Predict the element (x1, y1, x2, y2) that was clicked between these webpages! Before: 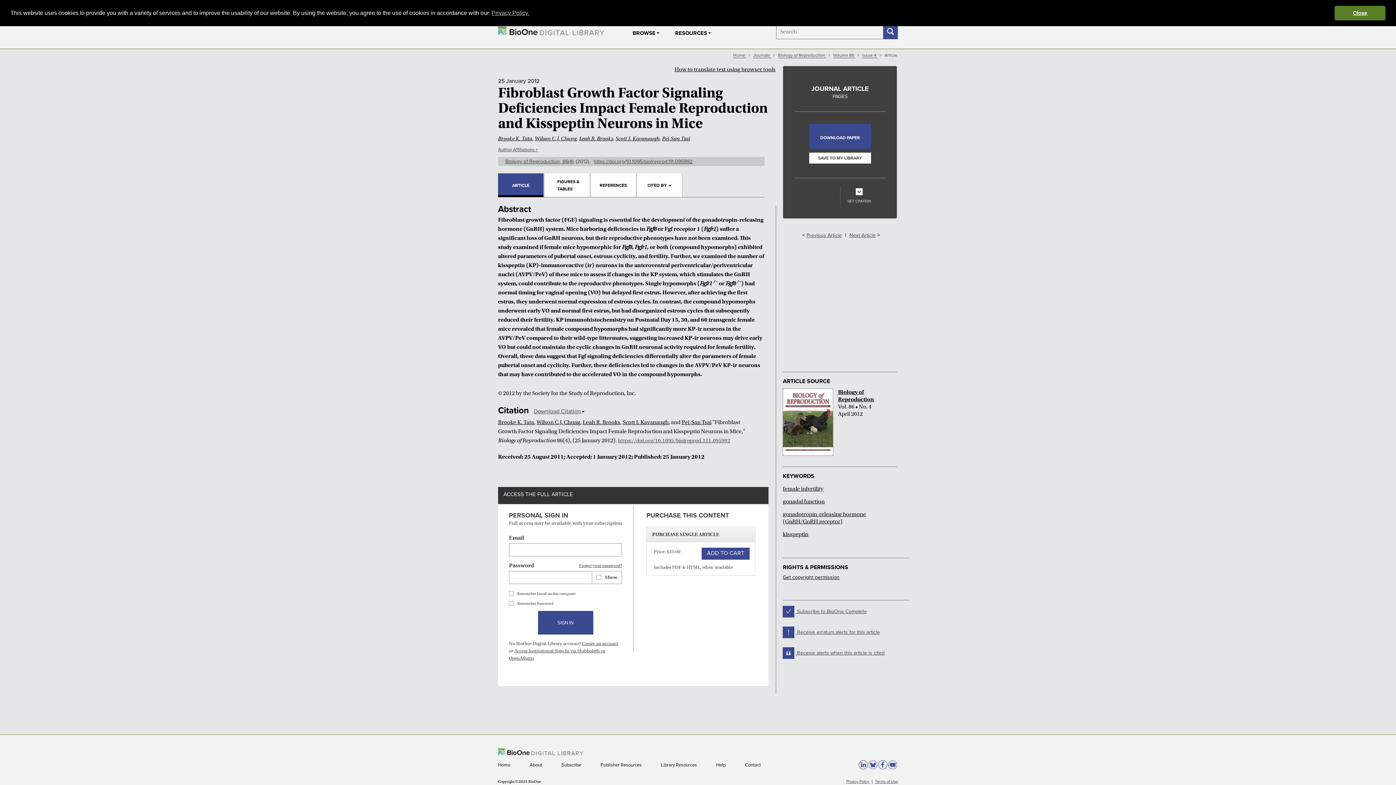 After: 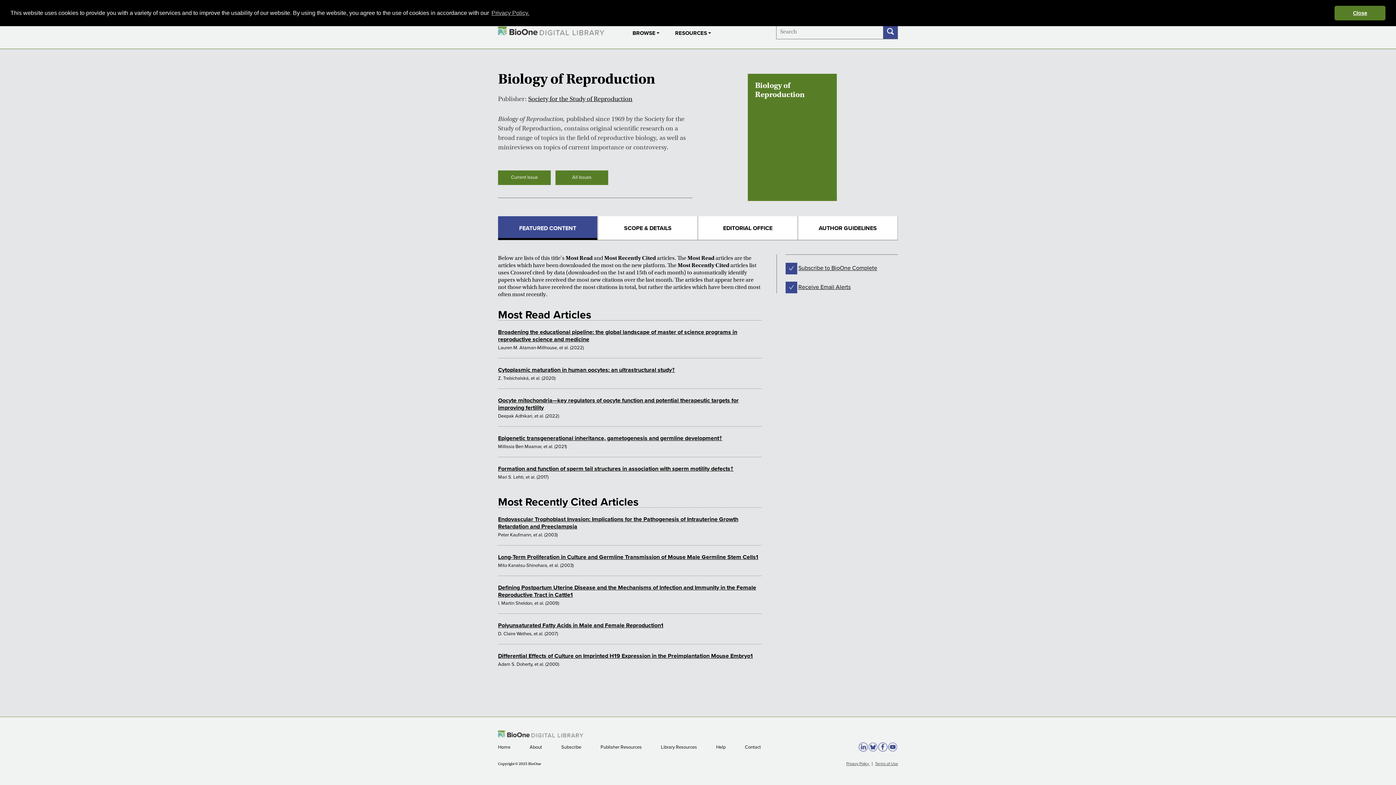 Action: bbox: (778, 52, 826, 58) label: Biology of Reproduction 